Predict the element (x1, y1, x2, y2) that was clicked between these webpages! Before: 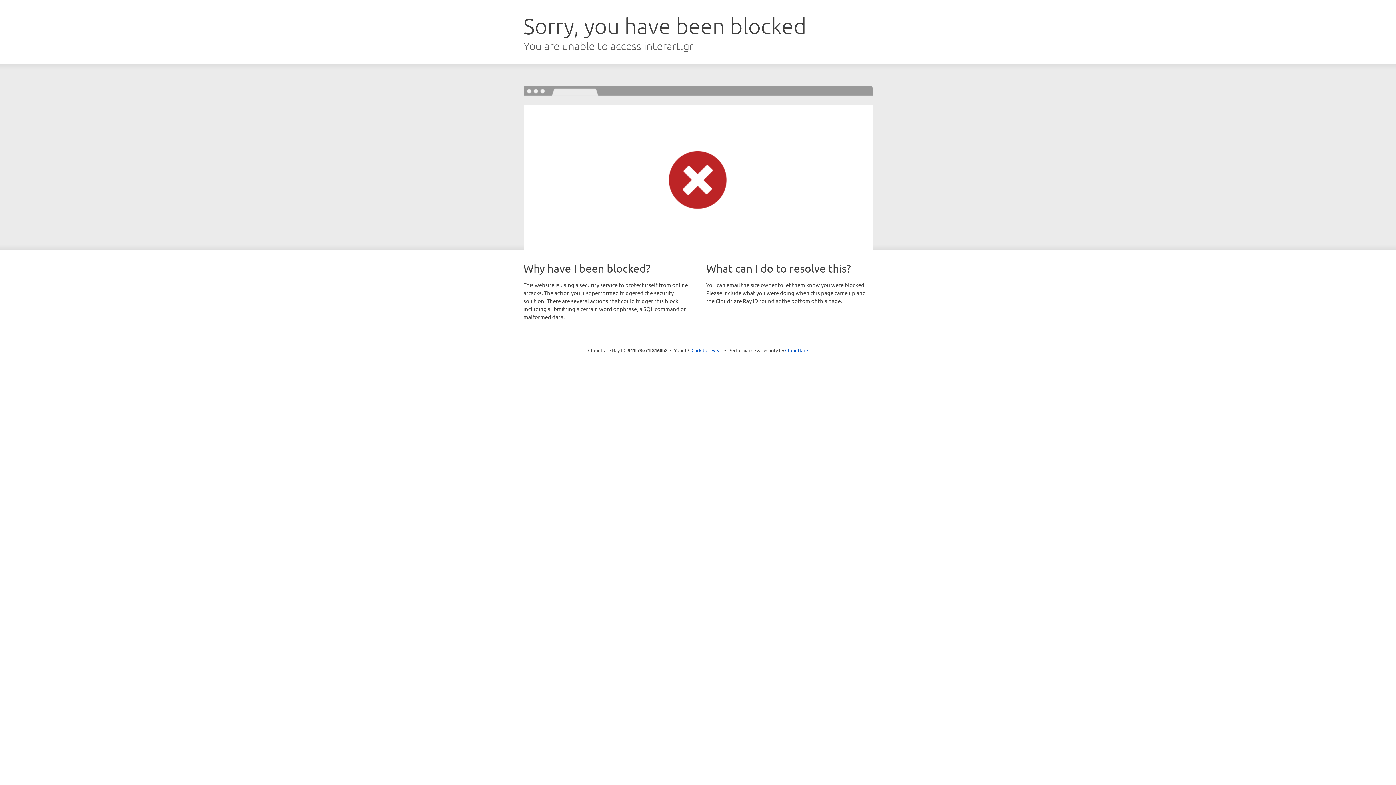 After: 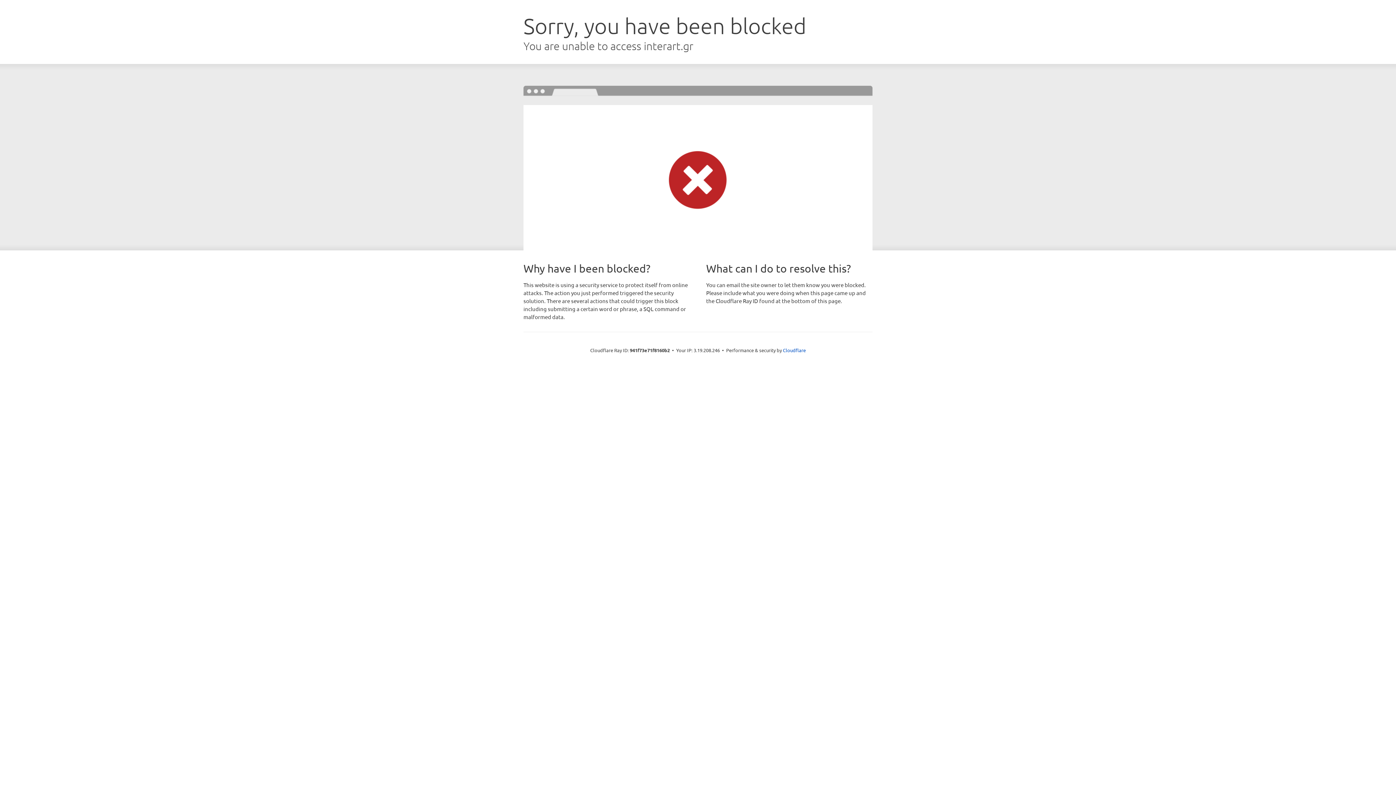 Action: bbox: (691, 346, 722, 353) label: Click to reveal